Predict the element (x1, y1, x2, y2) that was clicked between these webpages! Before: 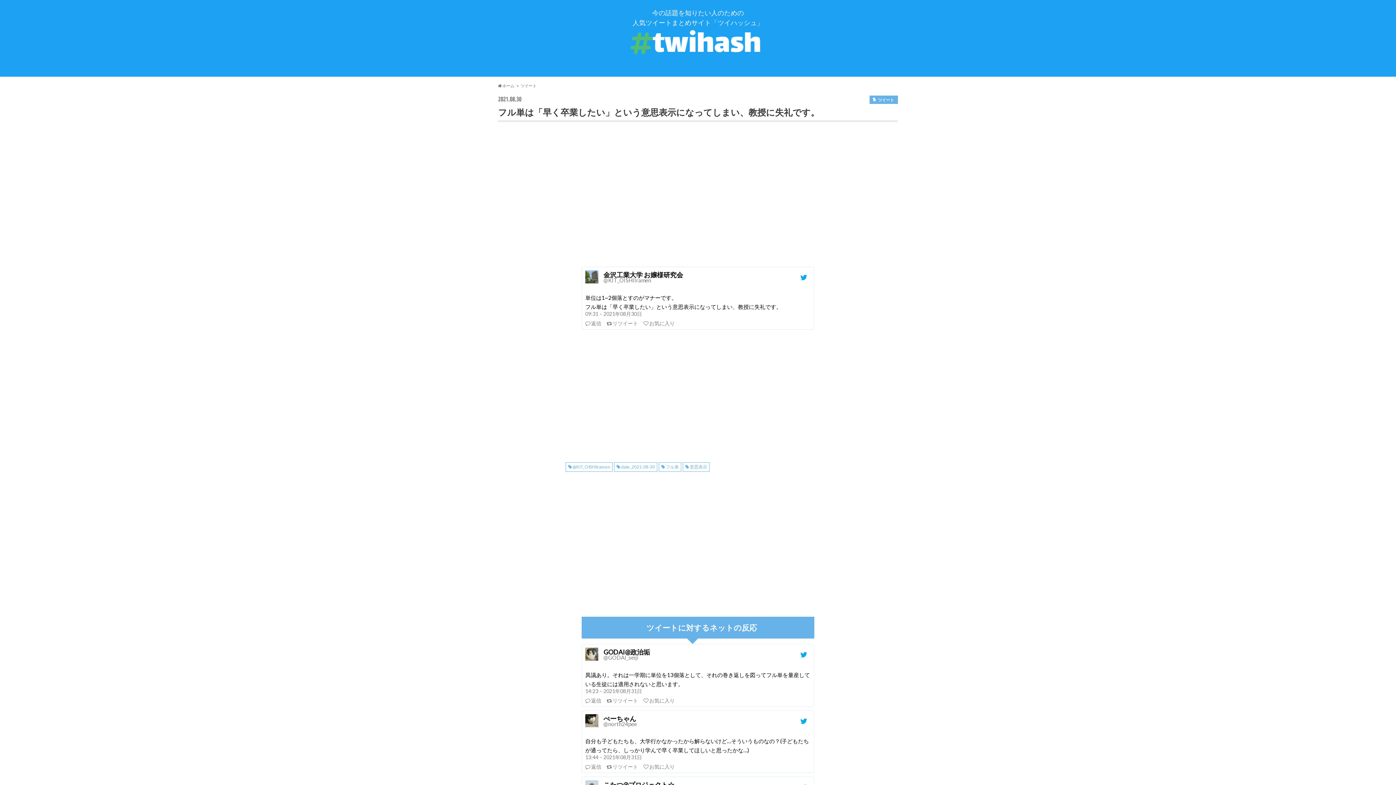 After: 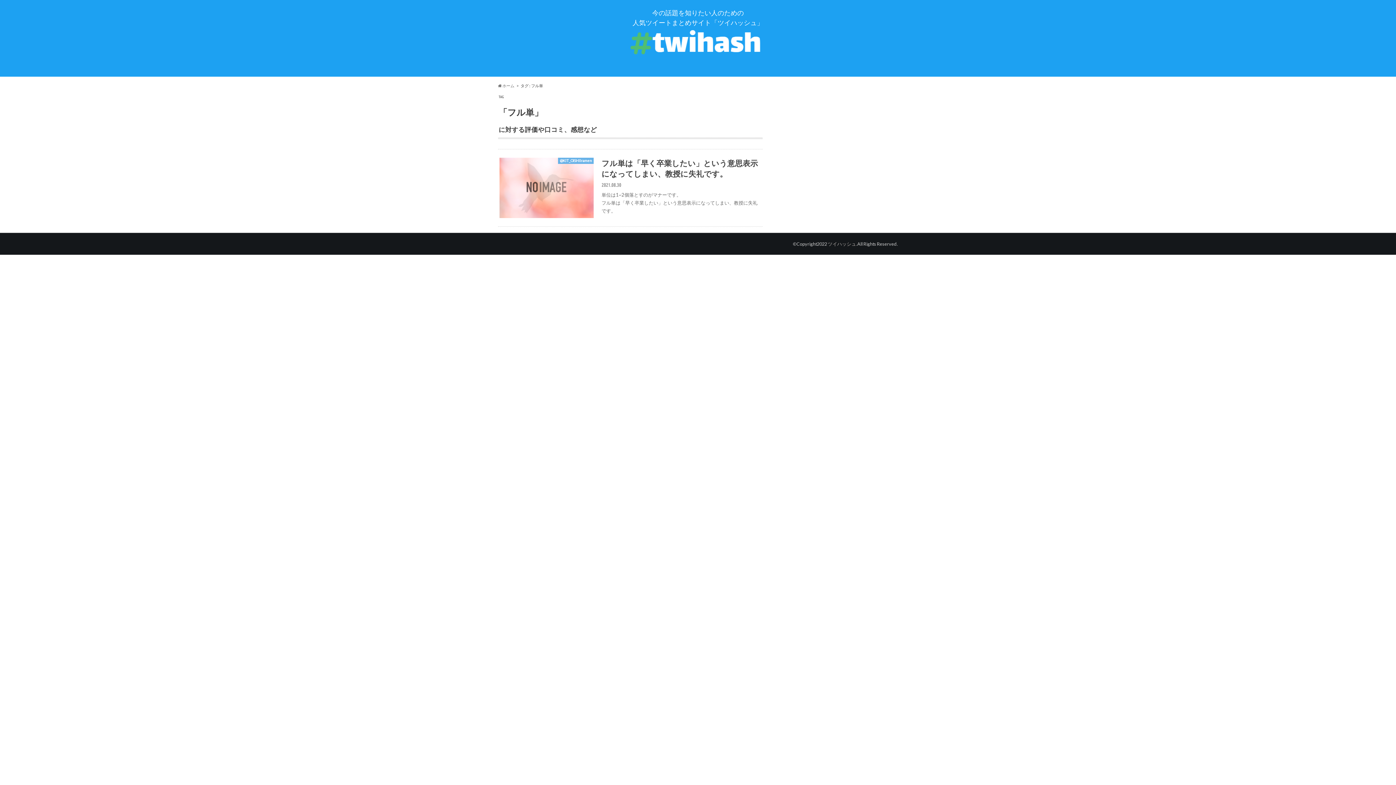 Action: label: フル単 bbox: (658, 462, 681, 471)